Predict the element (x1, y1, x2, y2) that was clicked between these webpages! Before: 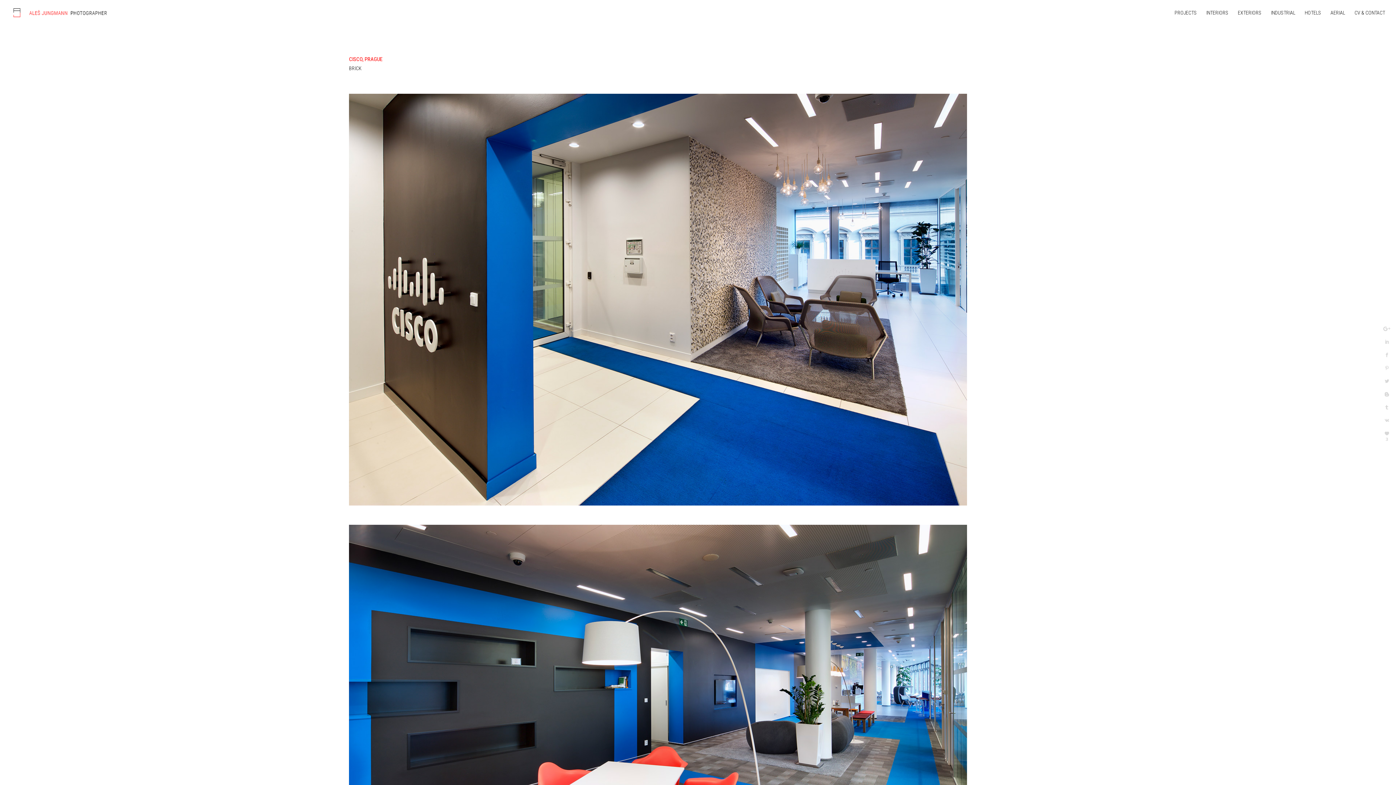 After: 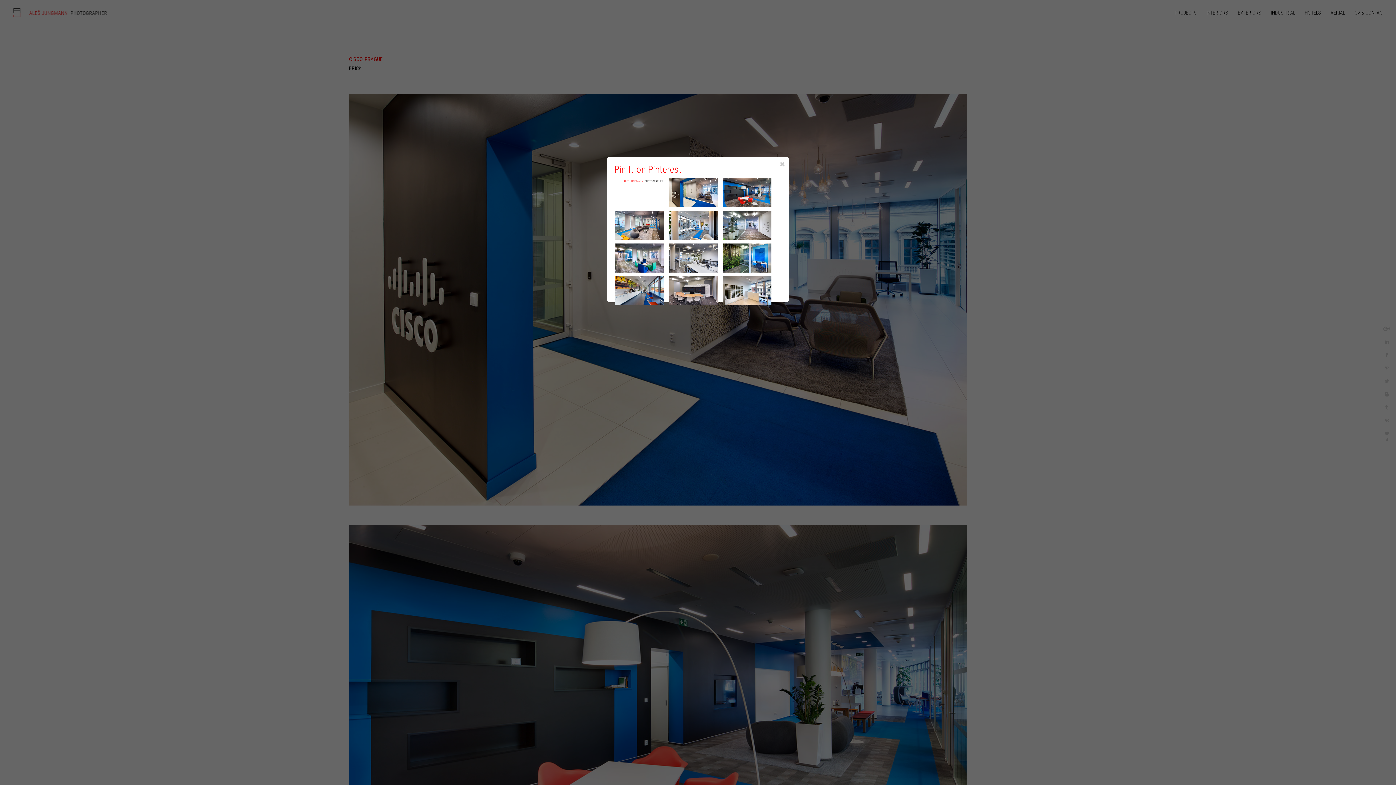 Action: bbox: (1378, 361, 1396, 374)